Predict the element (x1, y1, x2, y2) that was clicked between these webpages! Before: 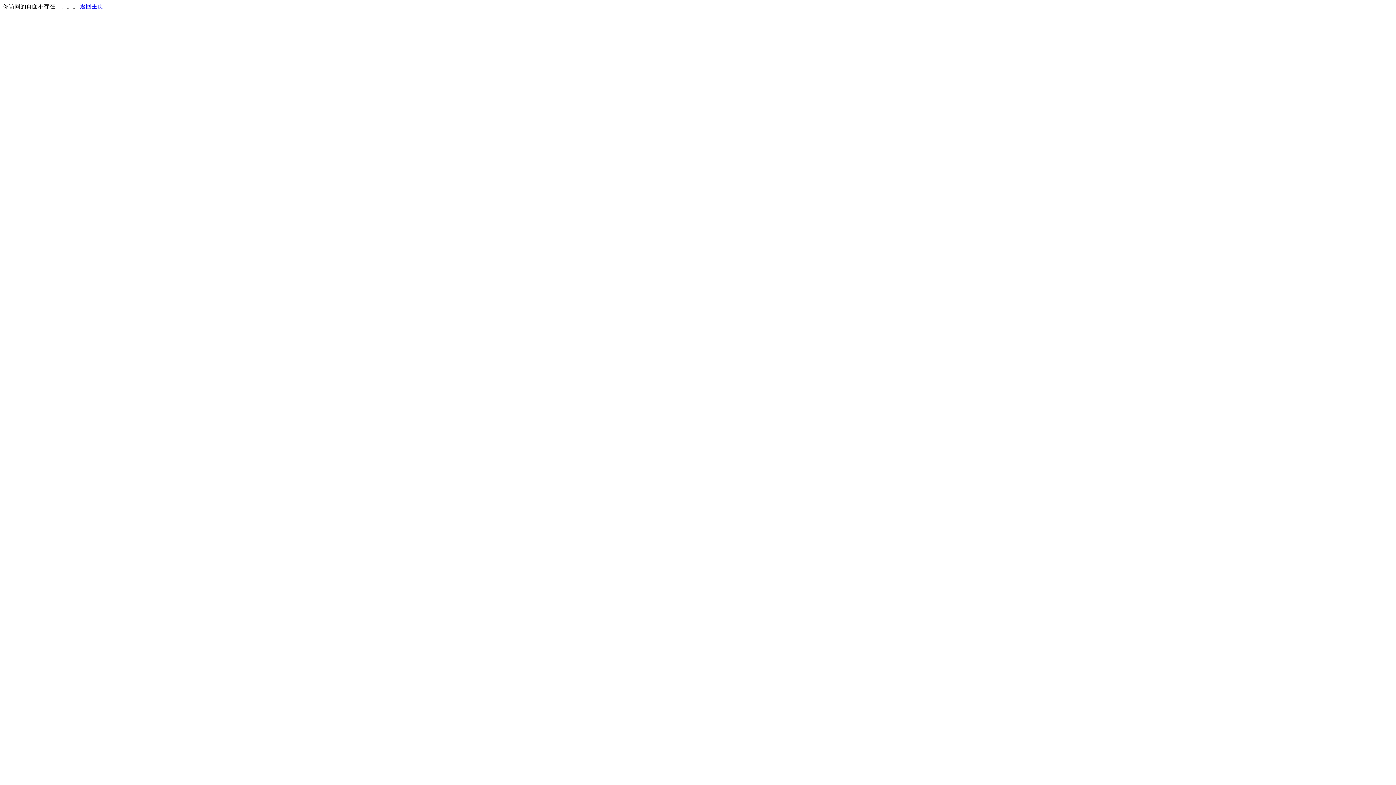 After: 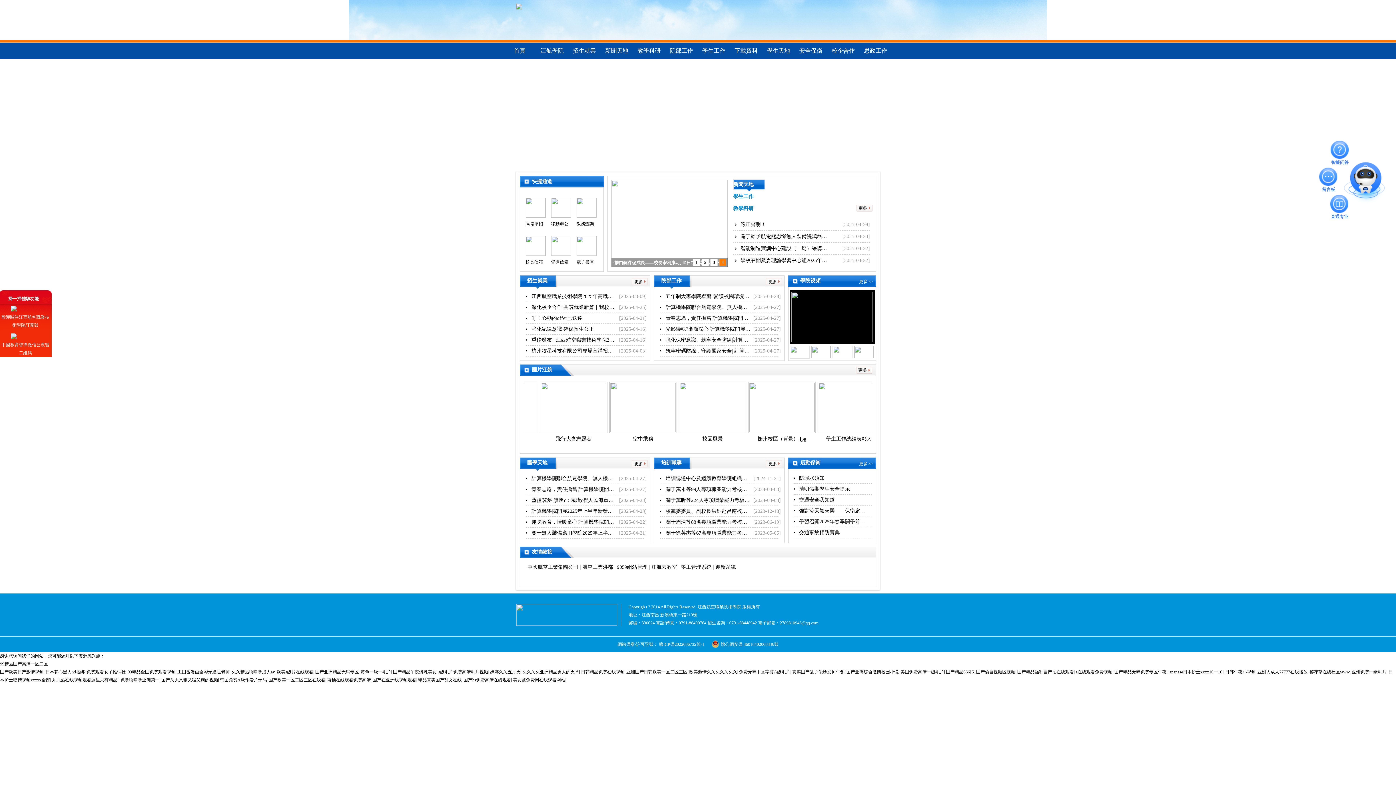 Action: label: 返回主页 bbox: (80, 3, 103, 9)